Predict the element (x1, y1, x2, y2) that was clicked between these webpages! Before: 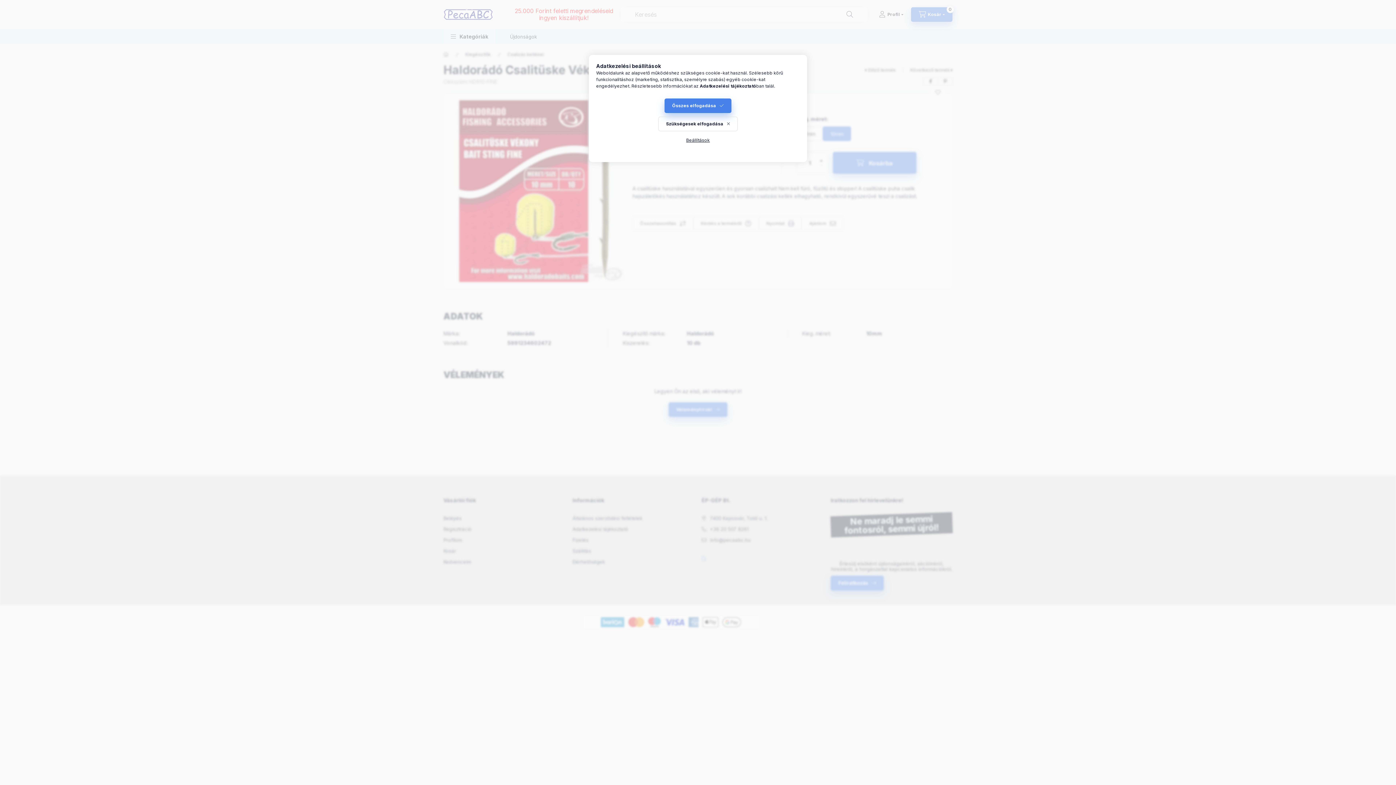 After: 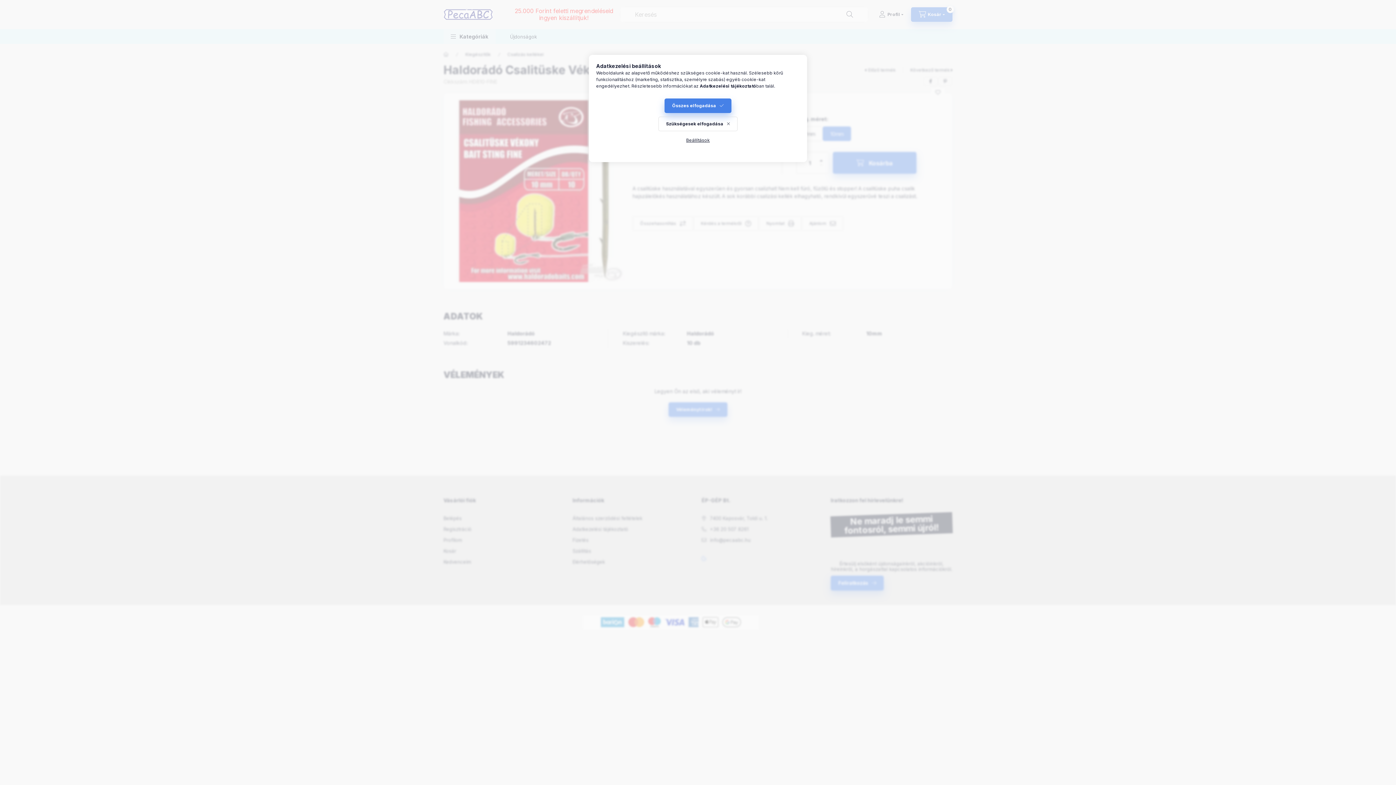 Action: bbox: (700, 83, 756, 88) label: Adatkezelési tájékoztató